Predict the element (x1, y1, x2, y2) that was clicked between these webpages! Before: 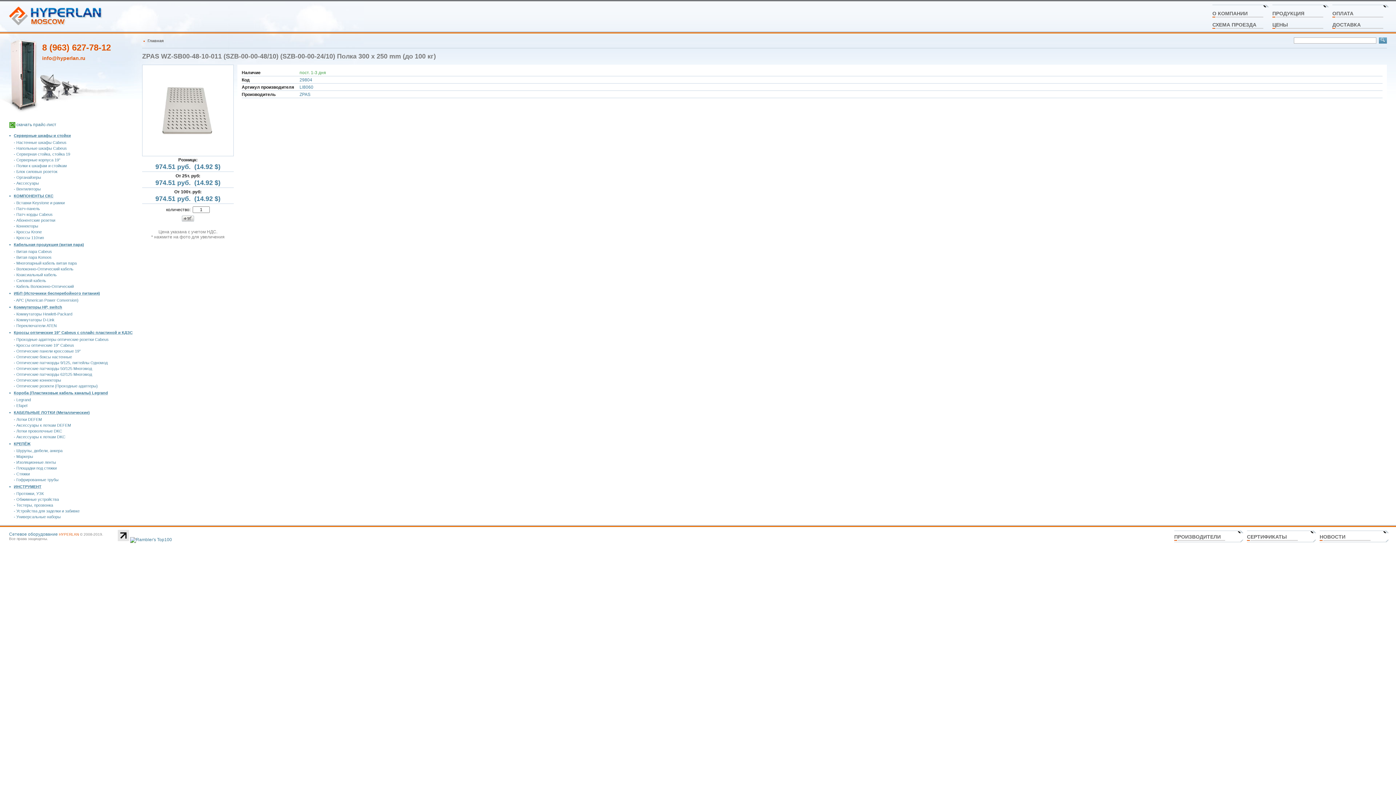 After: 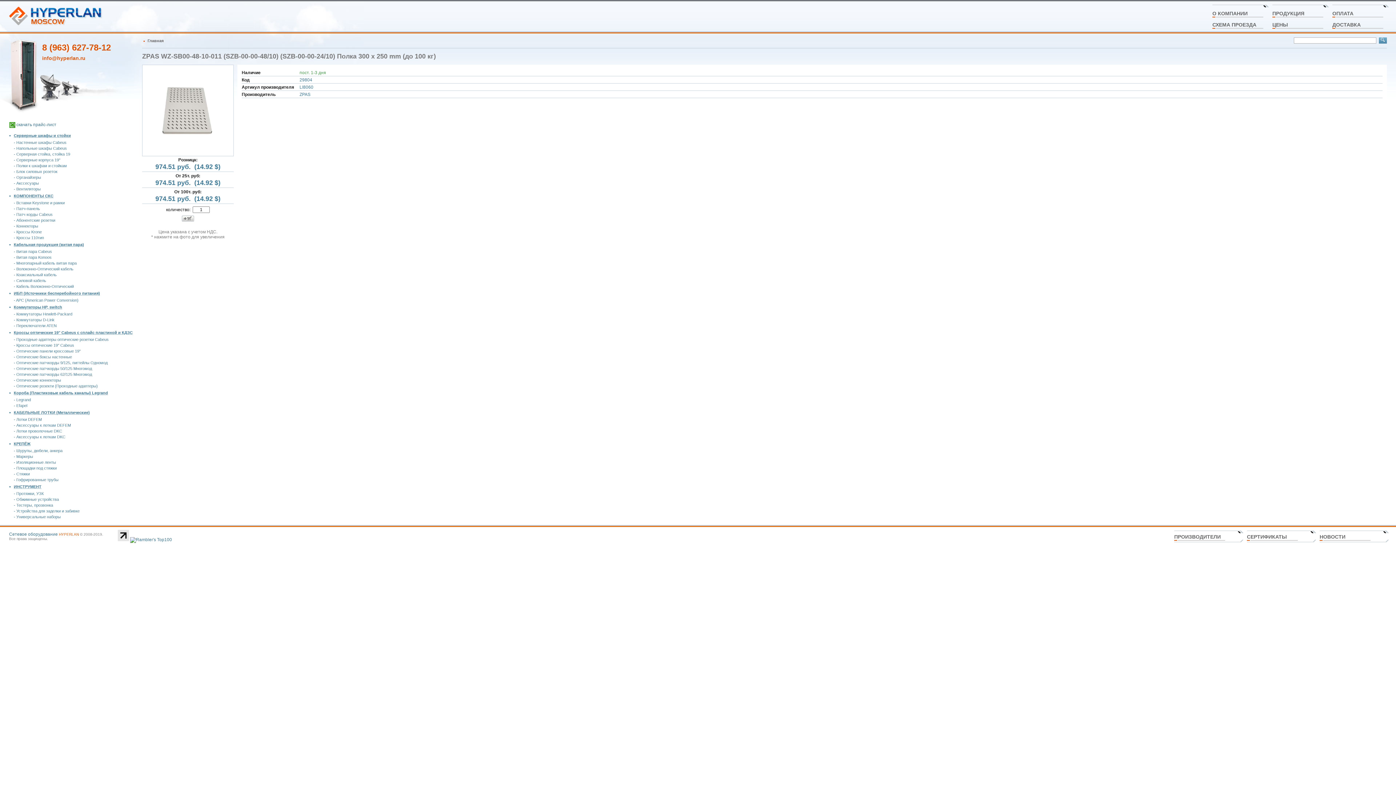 Action: label: 8 (963) 627-78-12
 bbox: (42, 45, 110, 51)